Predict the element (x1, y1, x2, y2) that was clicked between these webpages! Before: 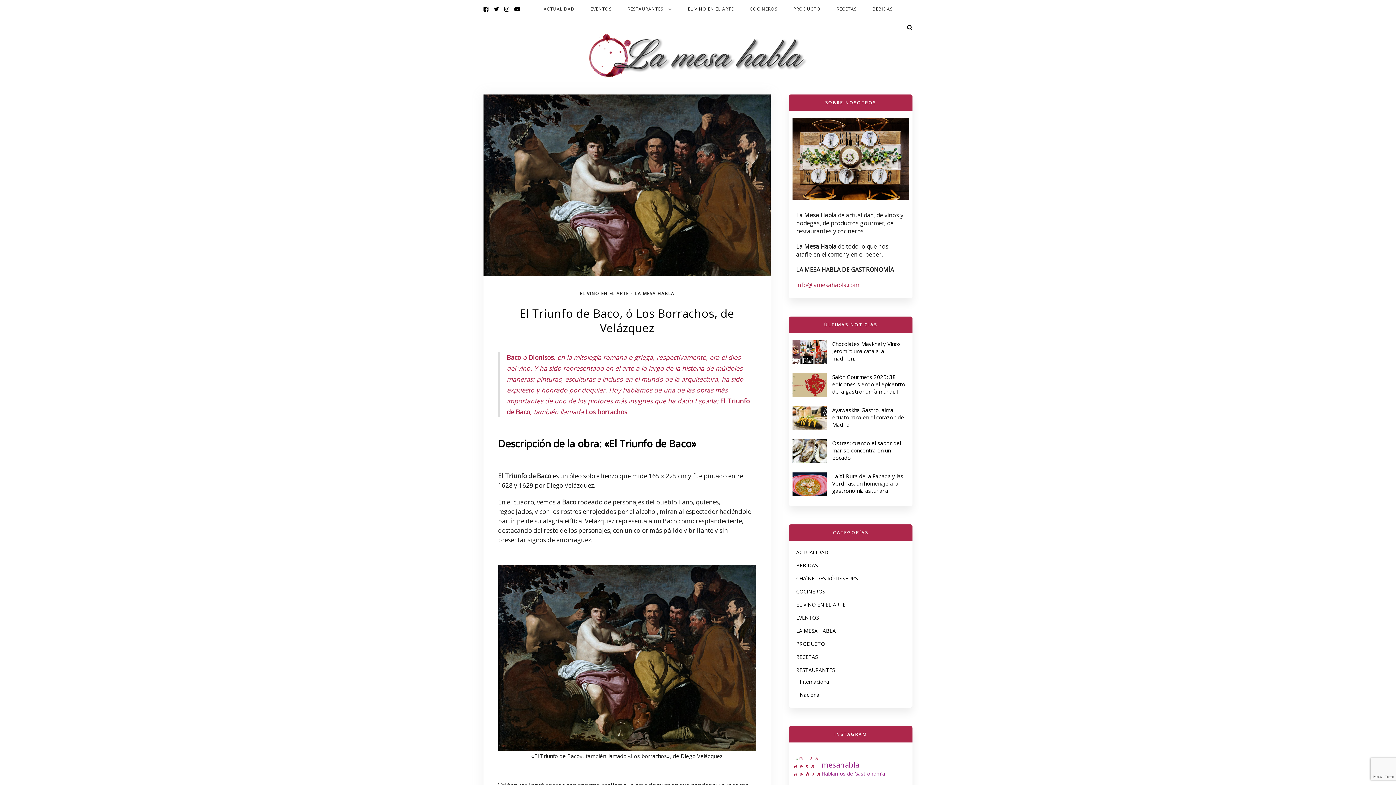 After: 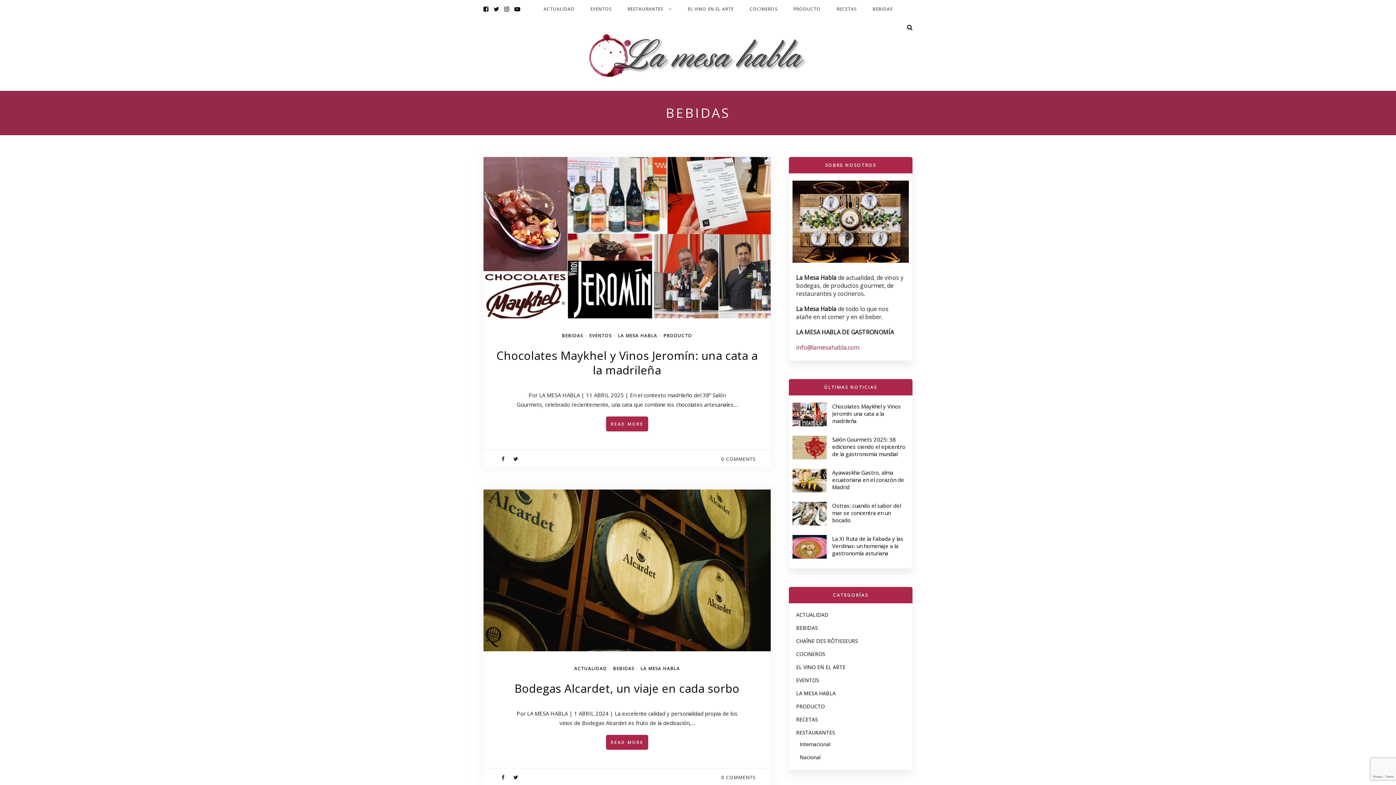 Action: bbox: (796, 562, 818, 569) label: BEBIDAS